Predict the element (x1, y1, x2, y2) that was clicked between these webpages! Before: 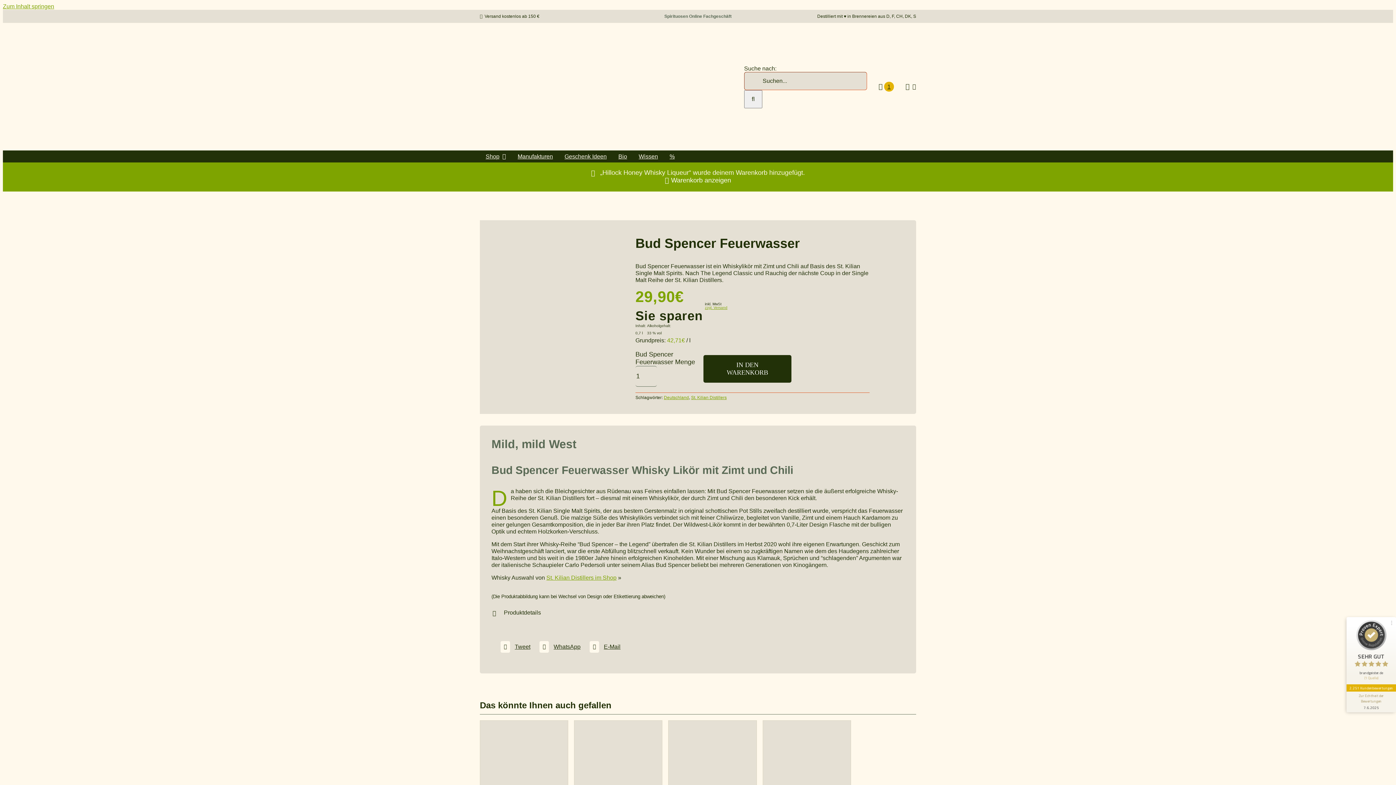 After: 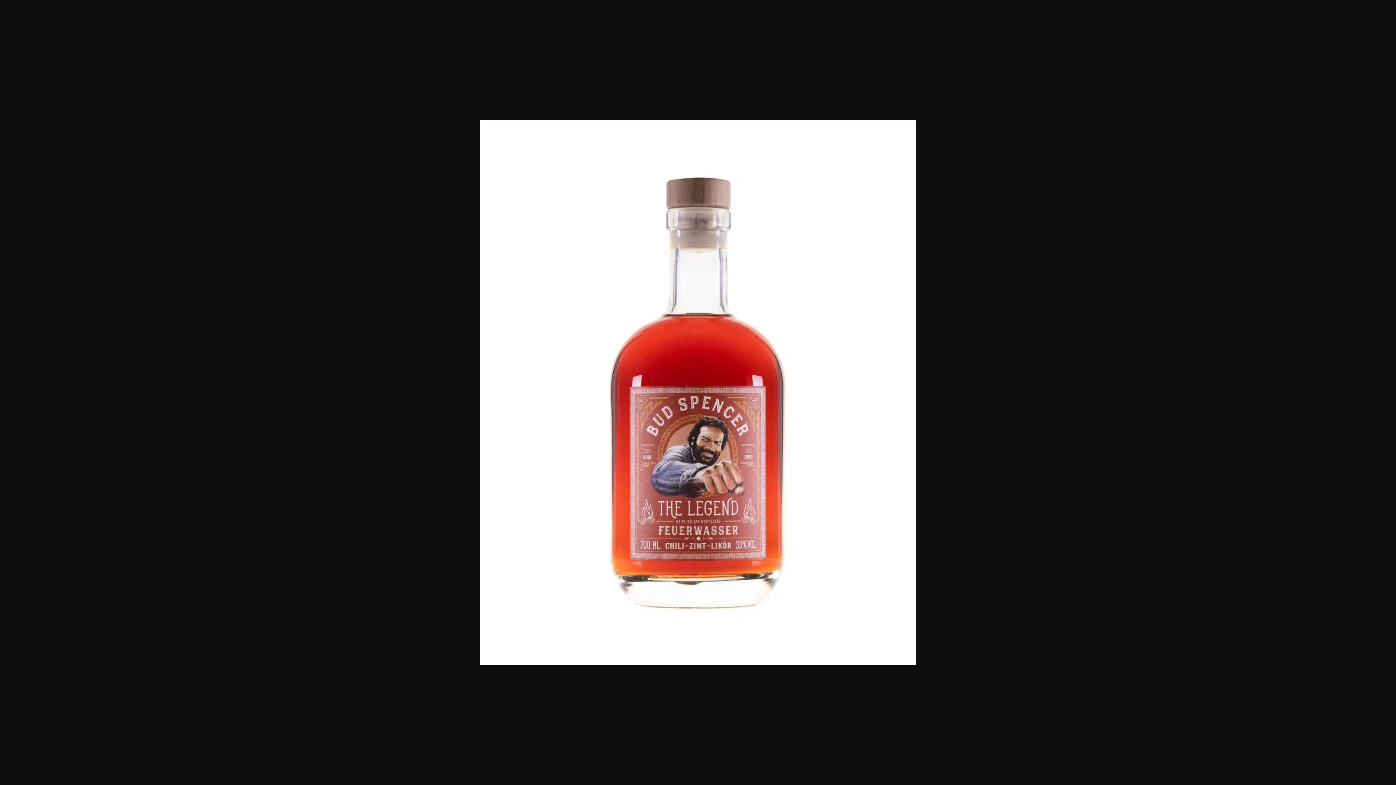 Action: bbox: (480, 313, 554, 320)